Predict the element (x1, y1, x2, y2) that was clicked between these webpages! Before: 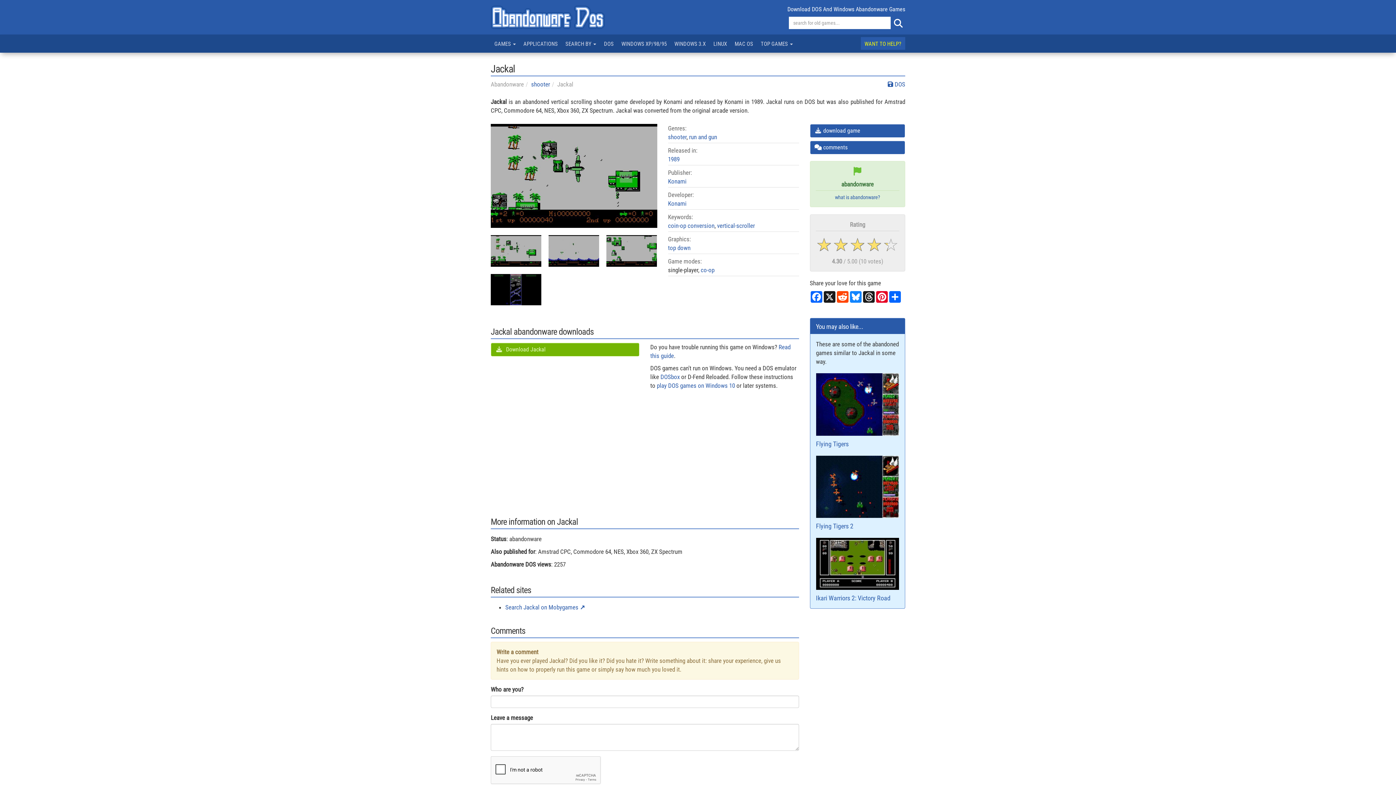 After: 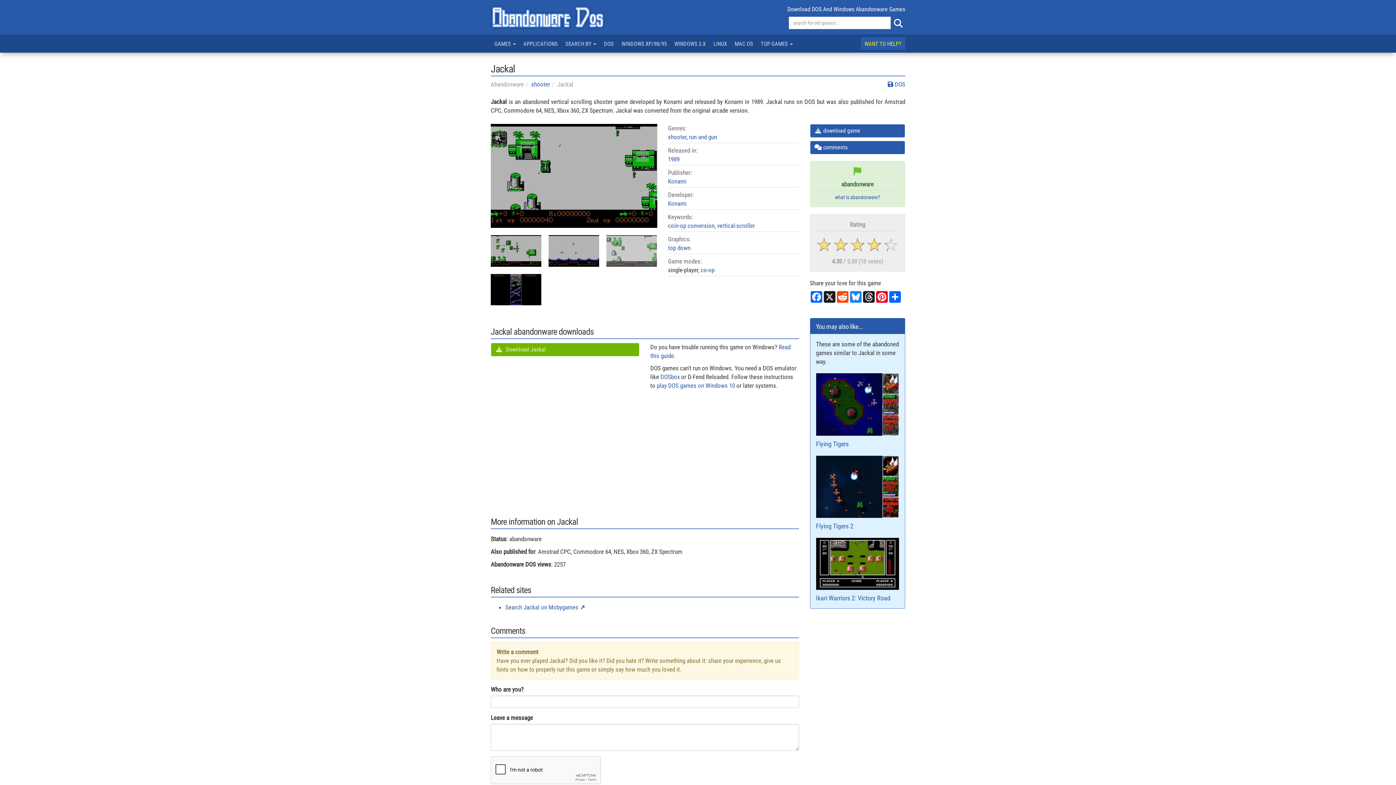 Action: bbox: (606, 235, 657, 266)